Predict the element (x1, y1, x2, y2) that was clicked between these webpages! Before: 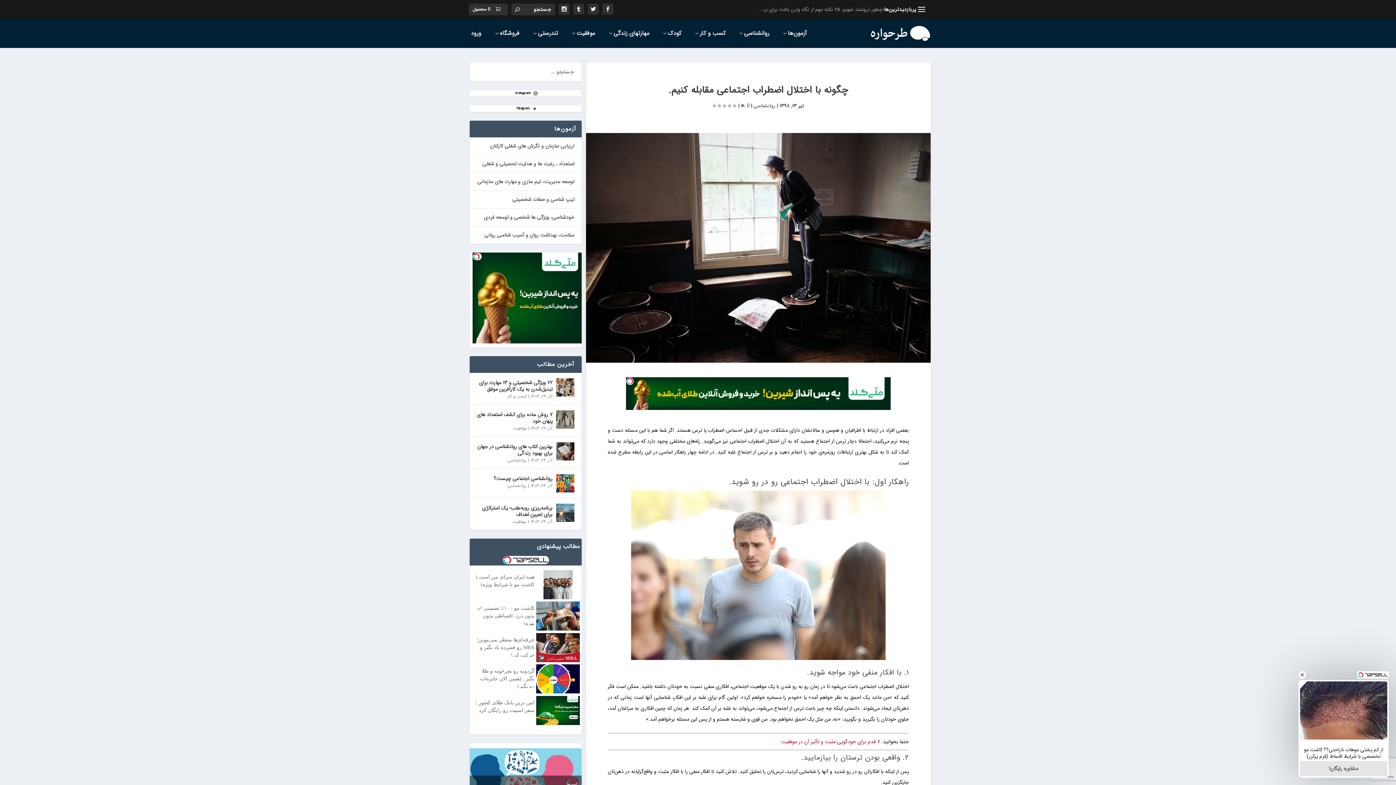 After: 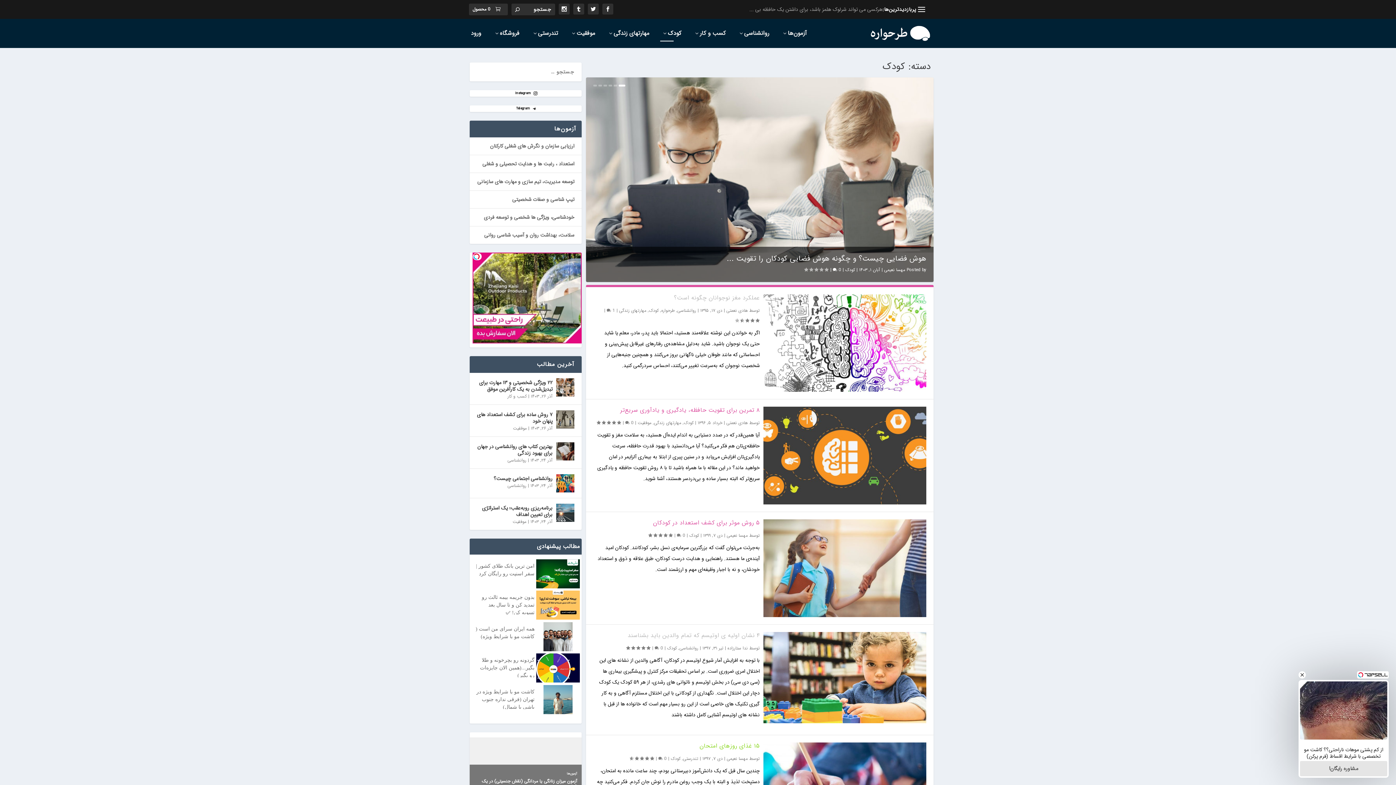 Action: label: کودک bbox: (660, 30, 681, 48)